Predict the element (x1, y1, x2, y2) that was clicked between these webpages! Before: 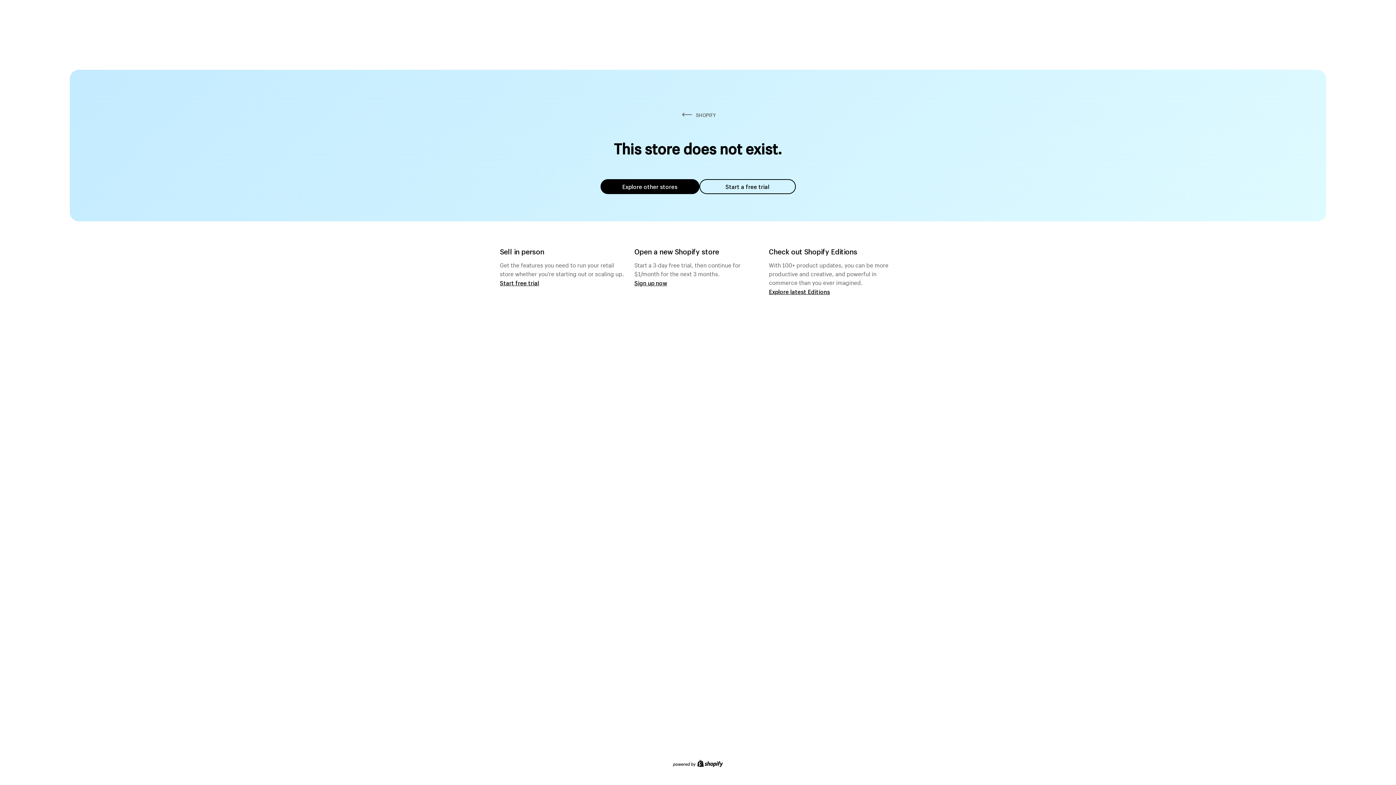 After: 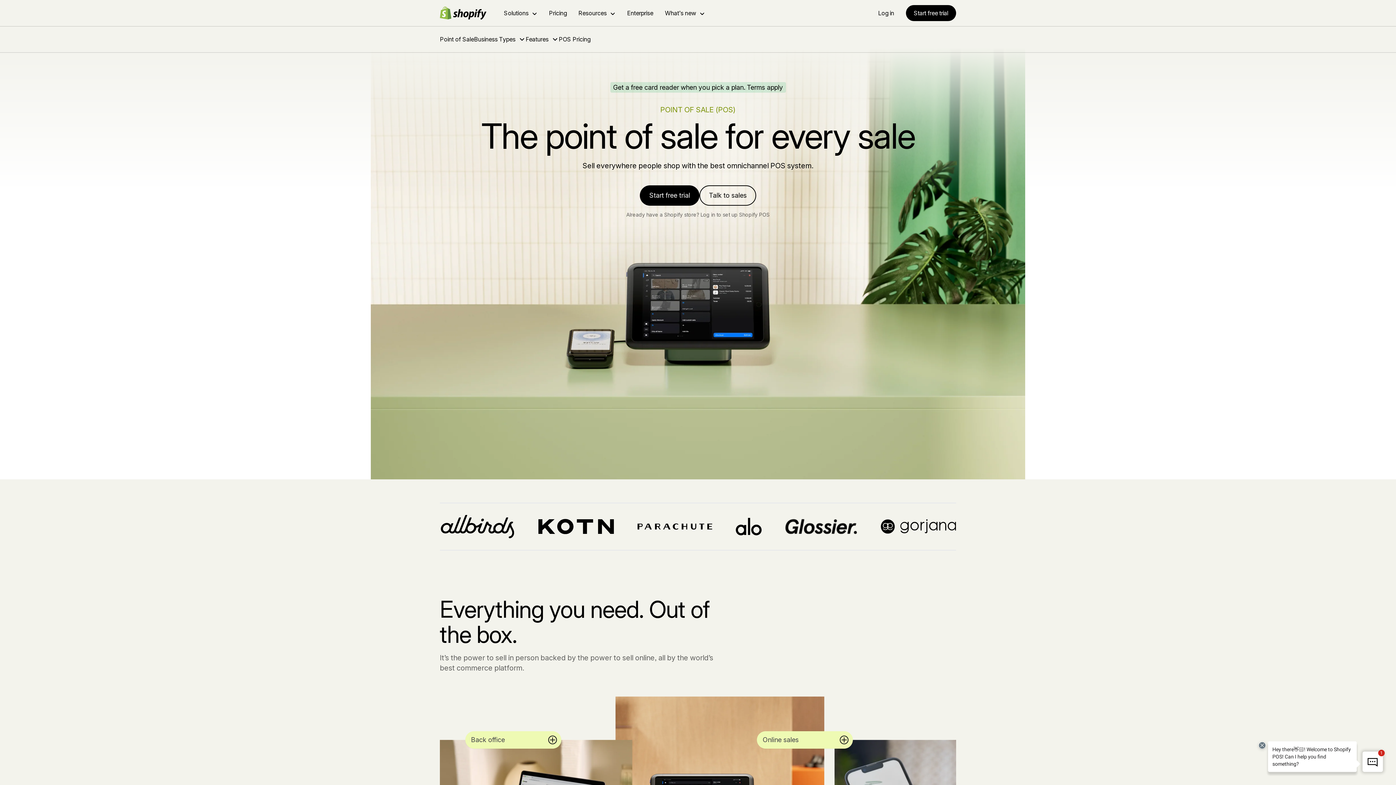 Action: bbox: (500, 279, 539, 286) label: Start free trial